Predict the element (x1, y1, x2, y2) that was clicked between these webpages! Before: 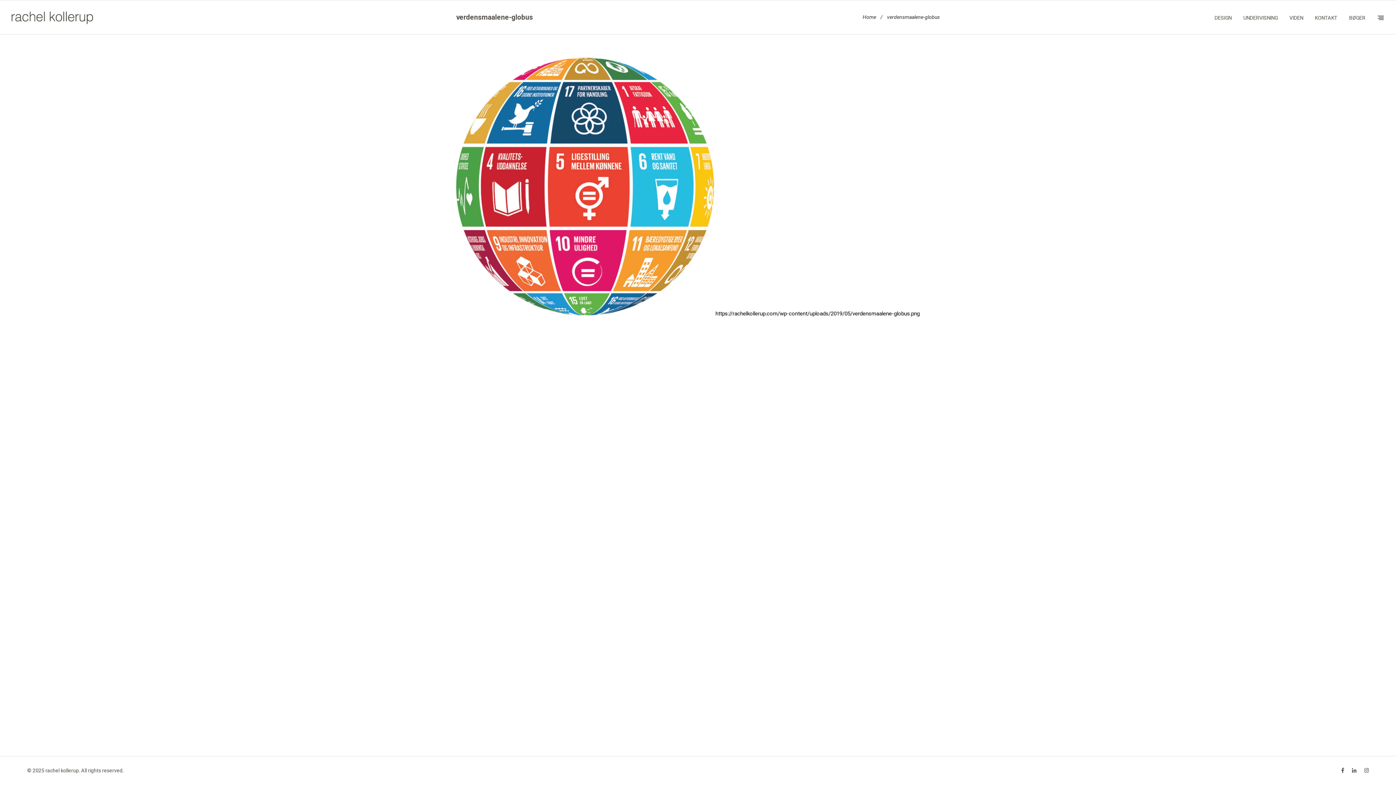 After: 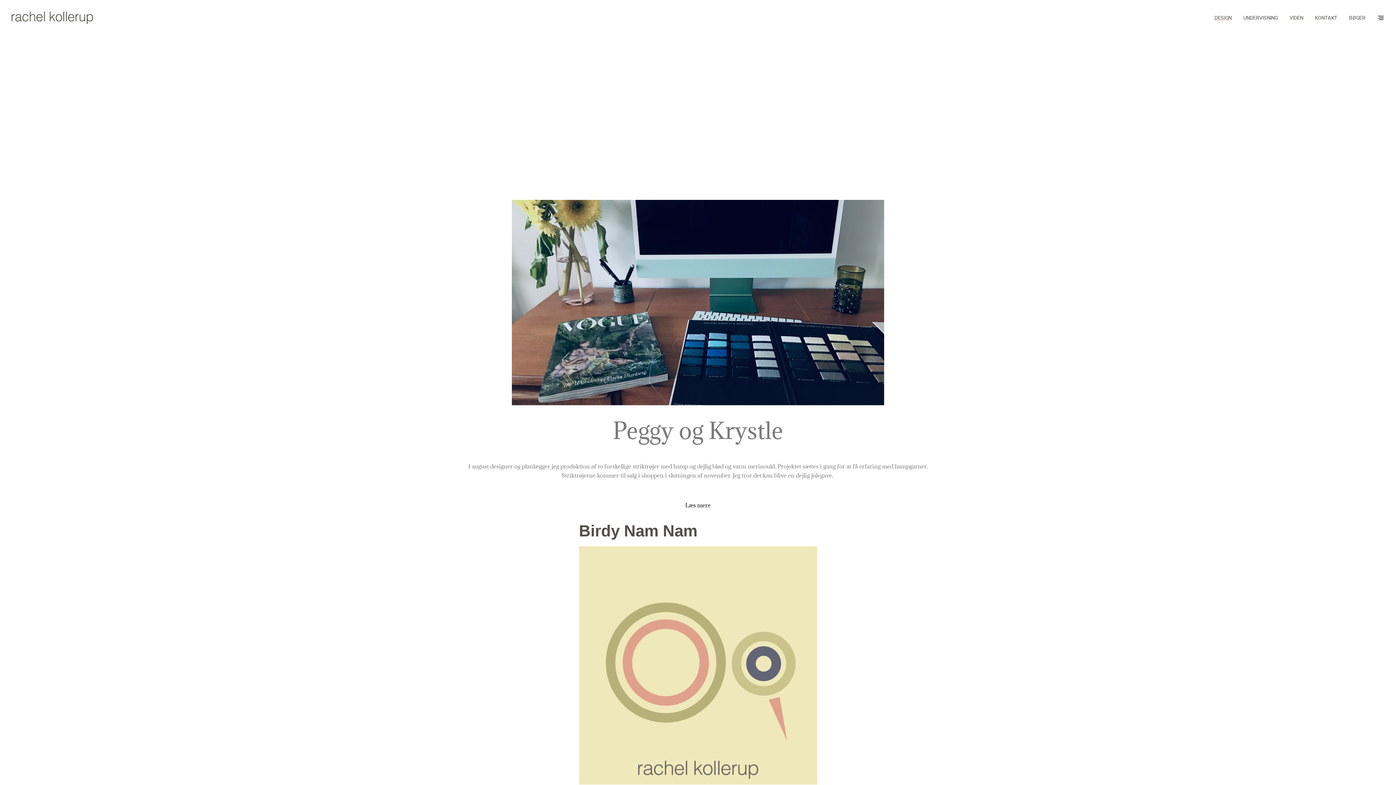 Action: label: DESIGN bbox: (1214, 15, 1232, 20)